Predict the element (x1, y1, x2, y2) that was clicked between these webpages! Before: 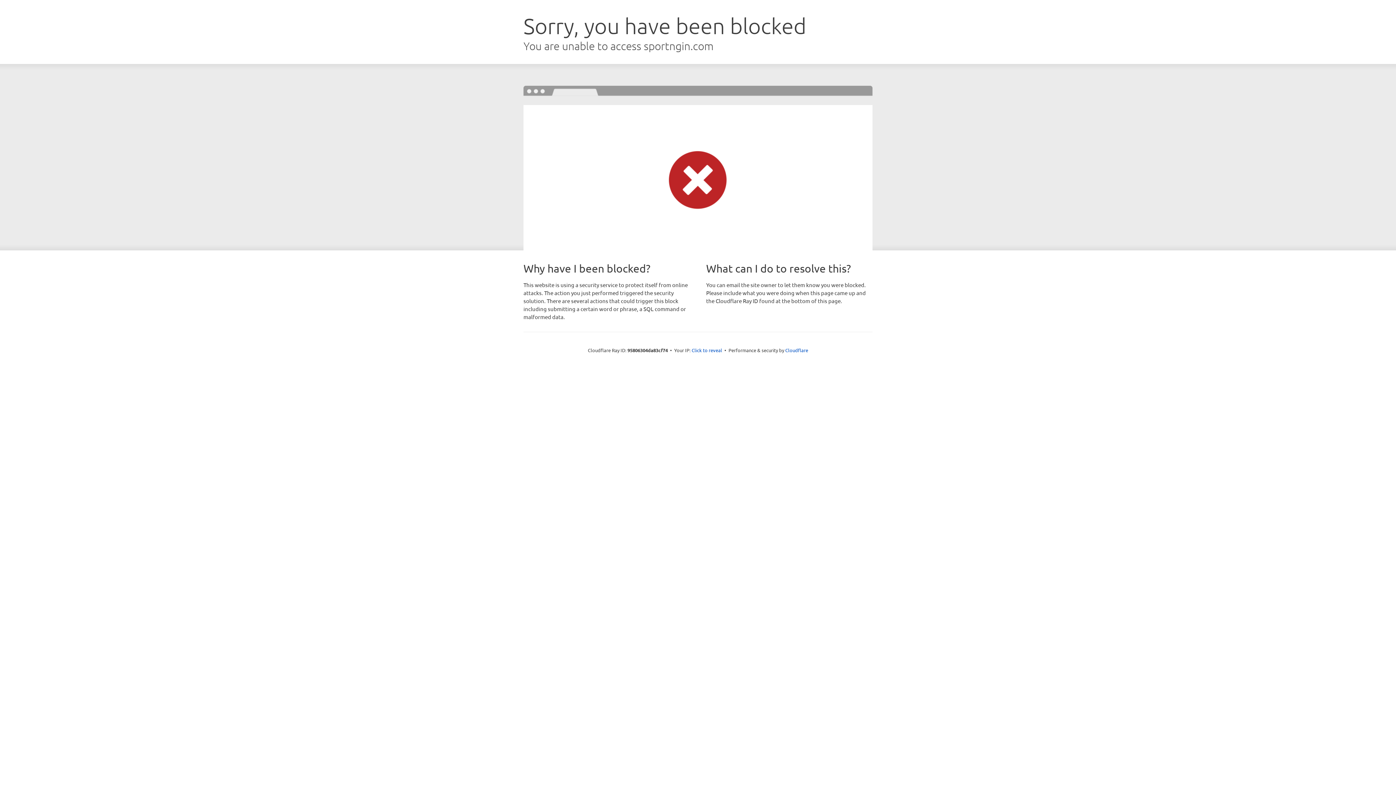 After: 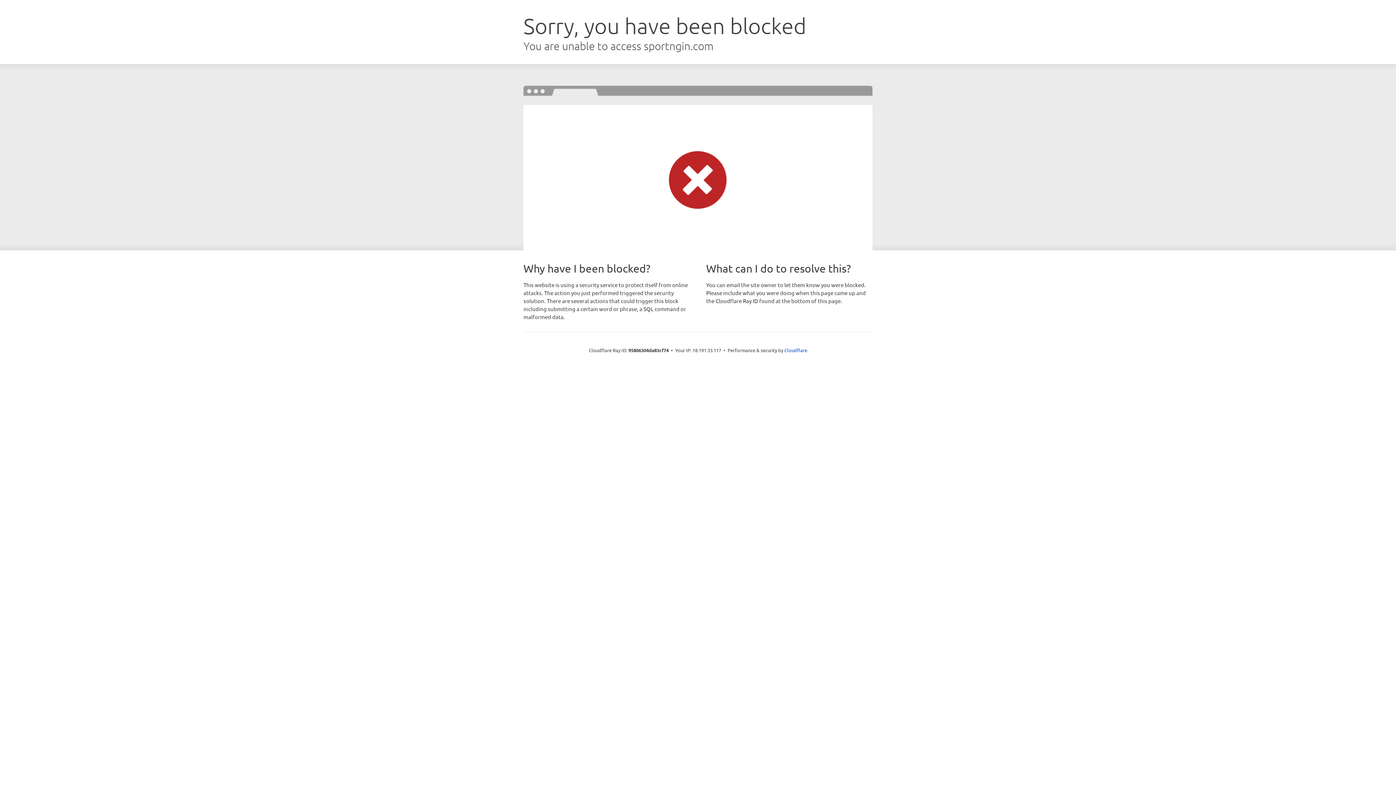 Action: bbox: (691, 346, 722, 353) label: Click to reveal